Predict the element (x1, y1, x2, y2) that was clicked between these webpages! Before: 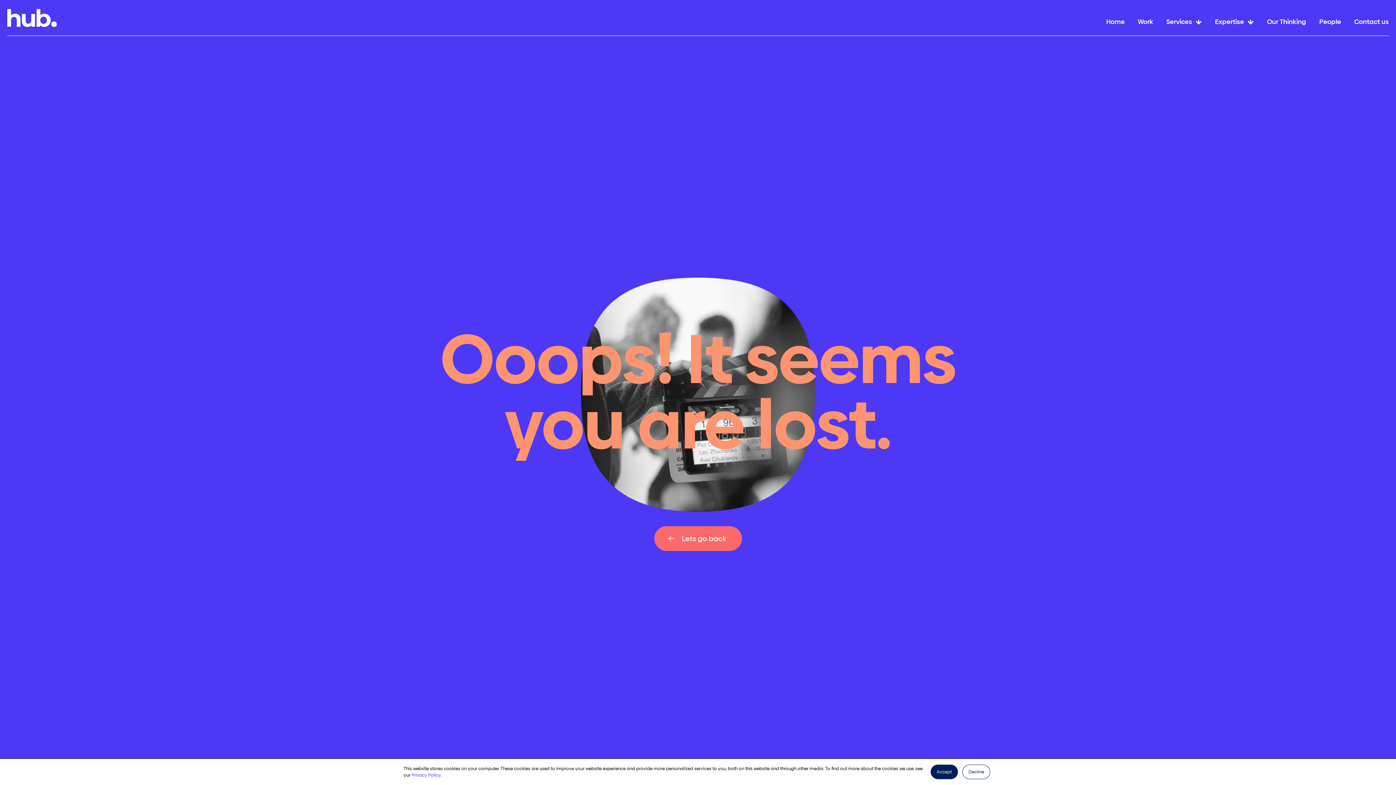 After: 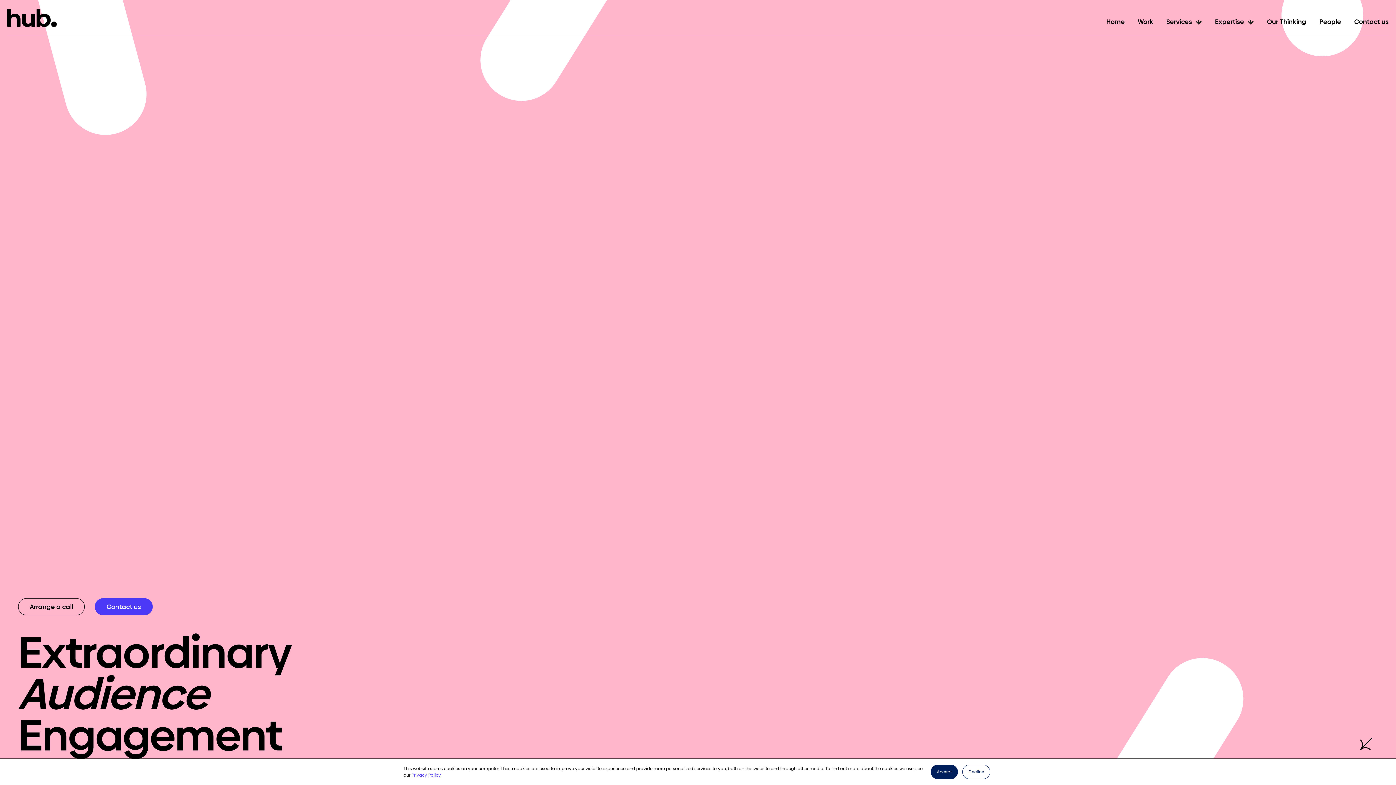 Action: bbox: (654, 526, 742, 551) label: Lets go back